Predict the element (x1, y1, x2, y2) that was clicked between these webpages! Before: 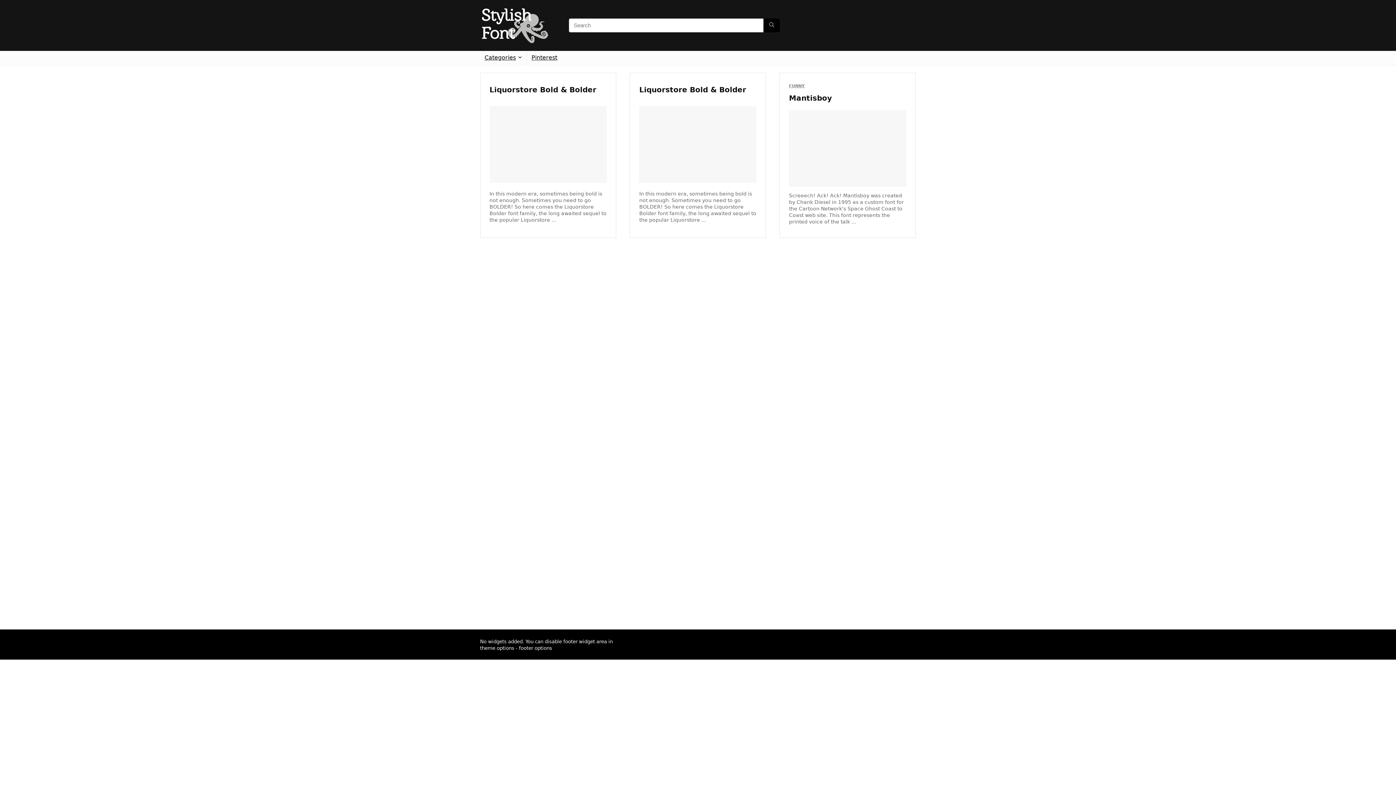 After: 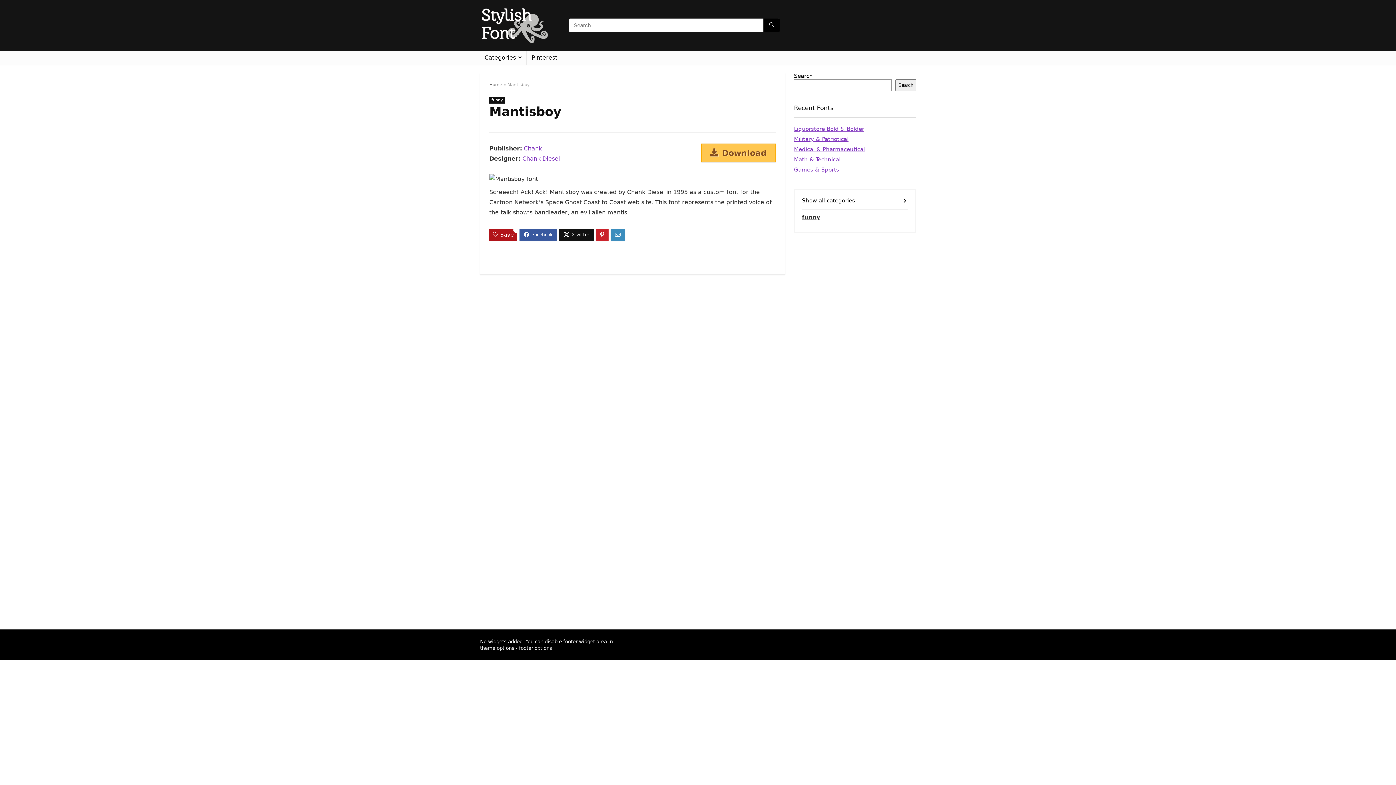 Action: label: Mantisboy bbox: (789, 93, 832, 102)